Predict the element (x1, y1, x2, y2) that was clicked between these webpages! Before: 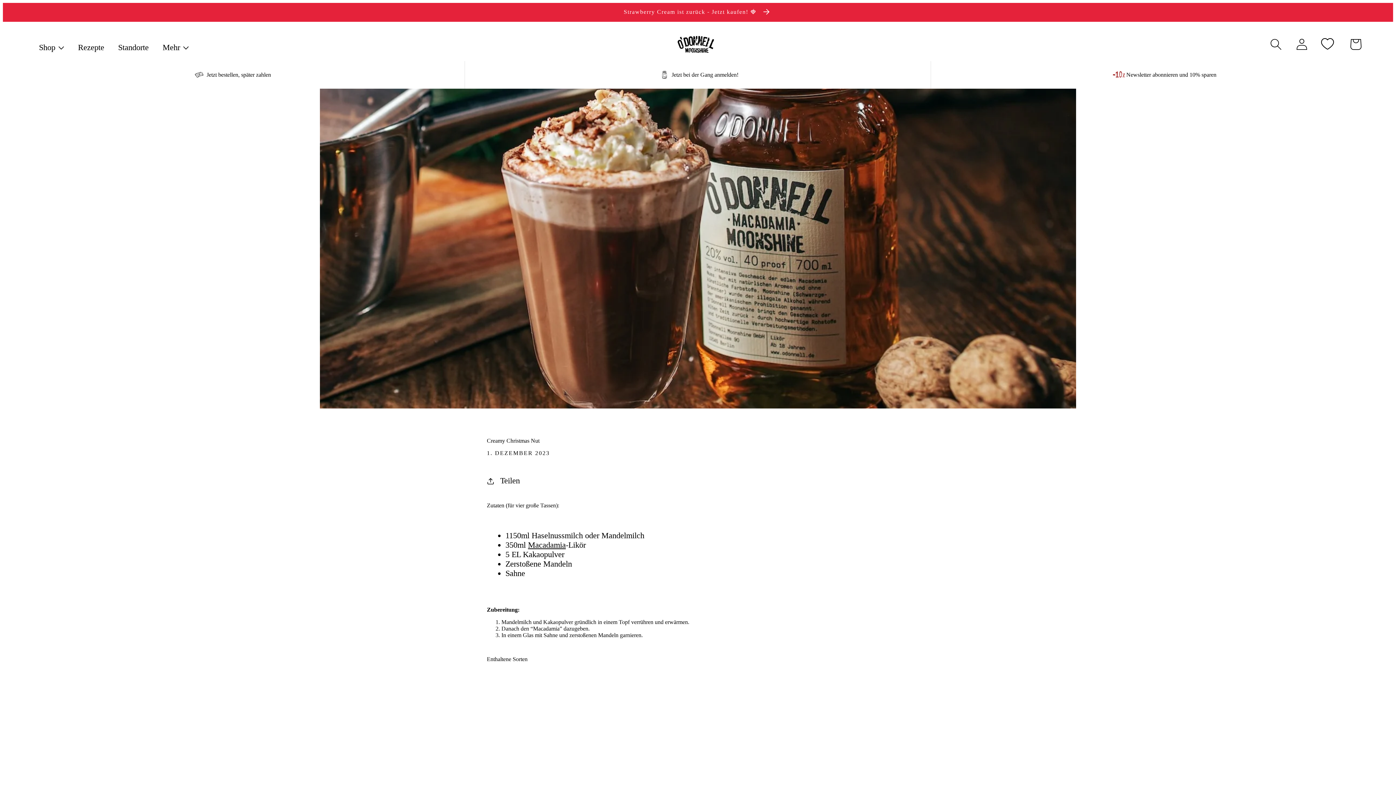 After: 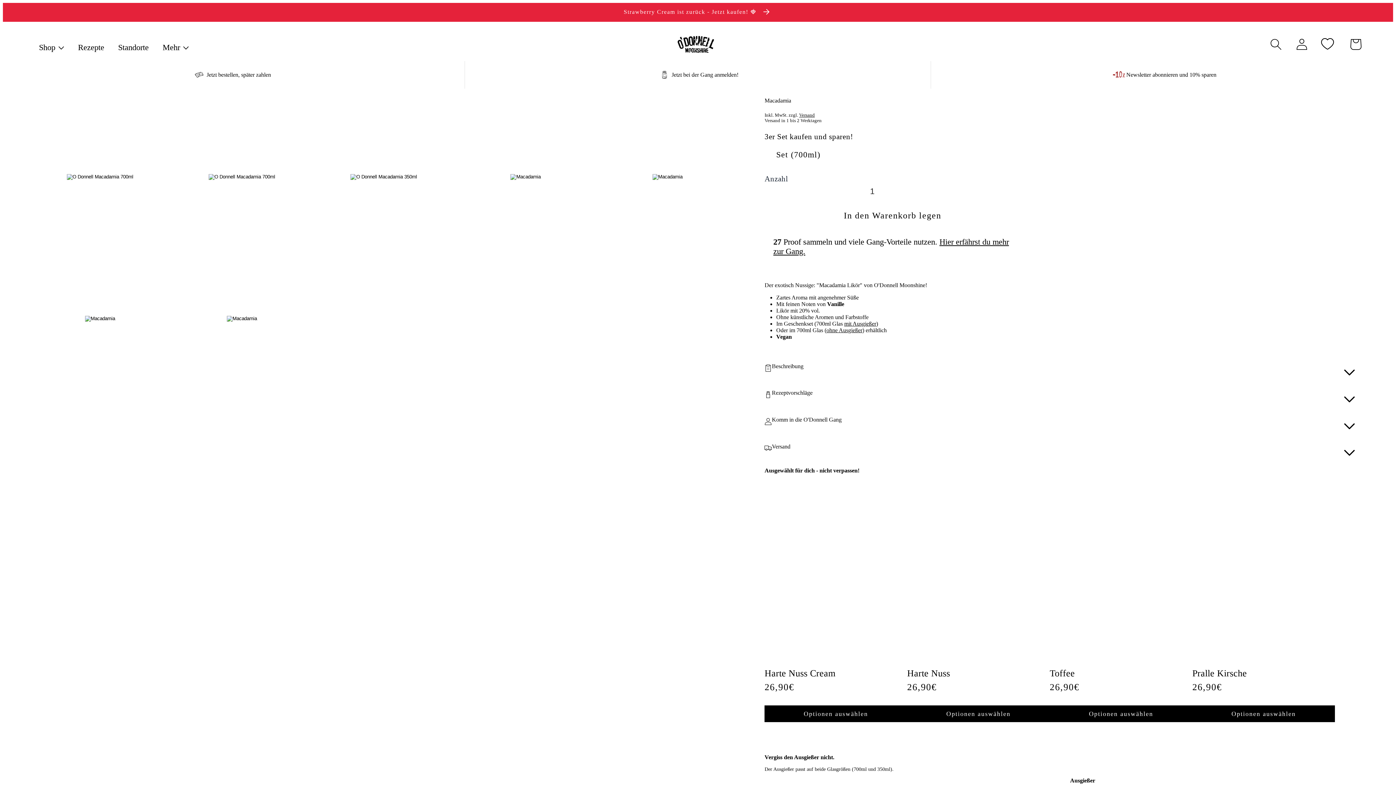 Action: bbox: (528, 540, 565, 550) label: Macadamia